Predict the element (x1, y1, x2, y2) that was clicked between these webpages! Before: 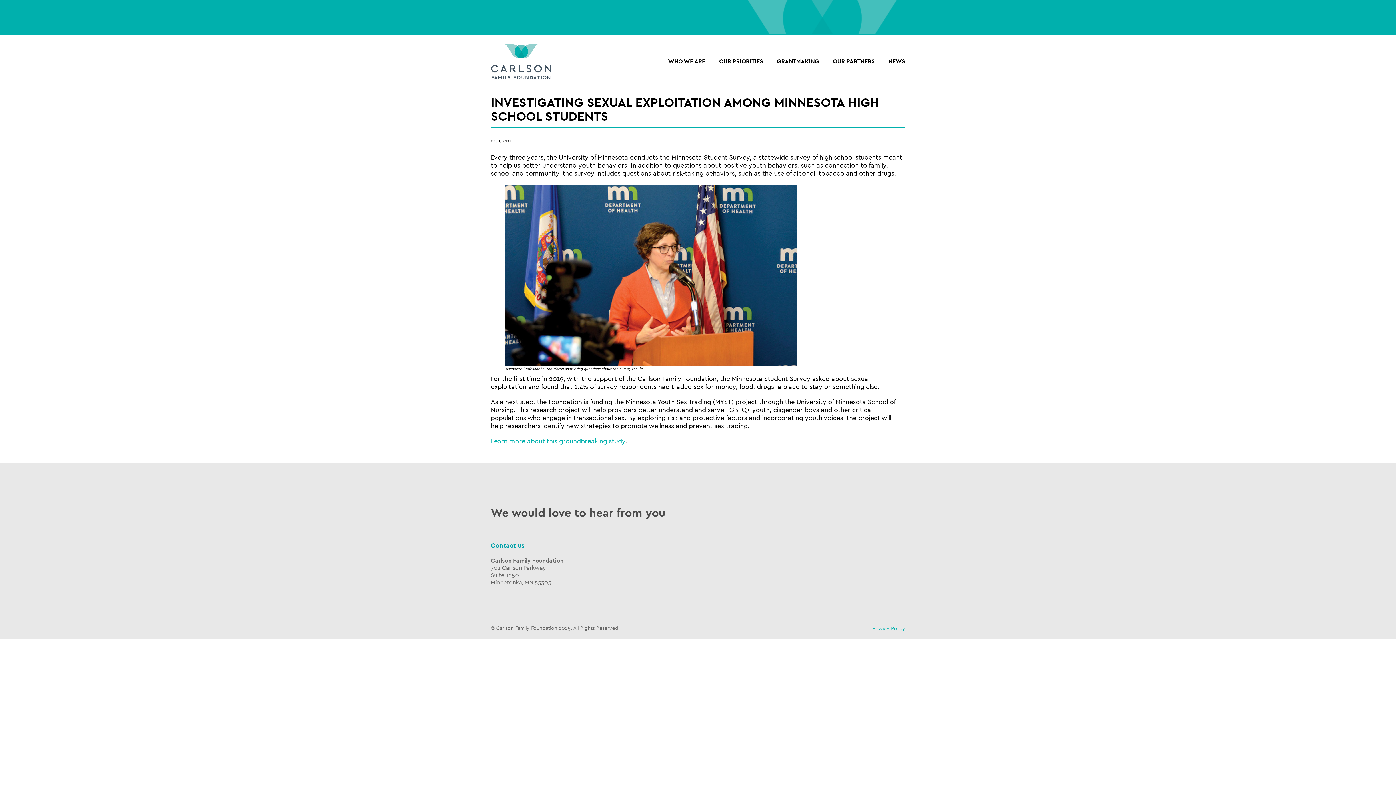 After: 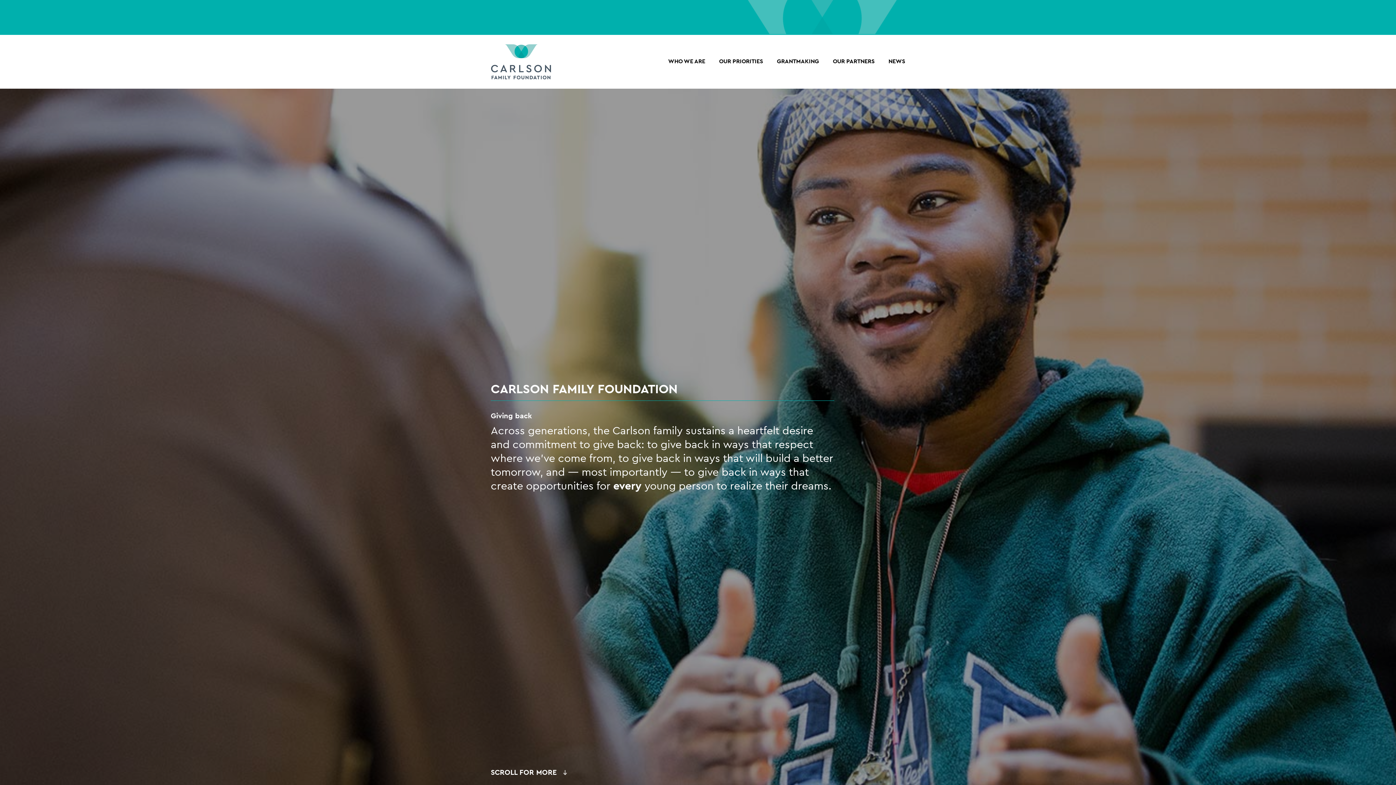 Action: bbox: (490, 44, 551, 79)